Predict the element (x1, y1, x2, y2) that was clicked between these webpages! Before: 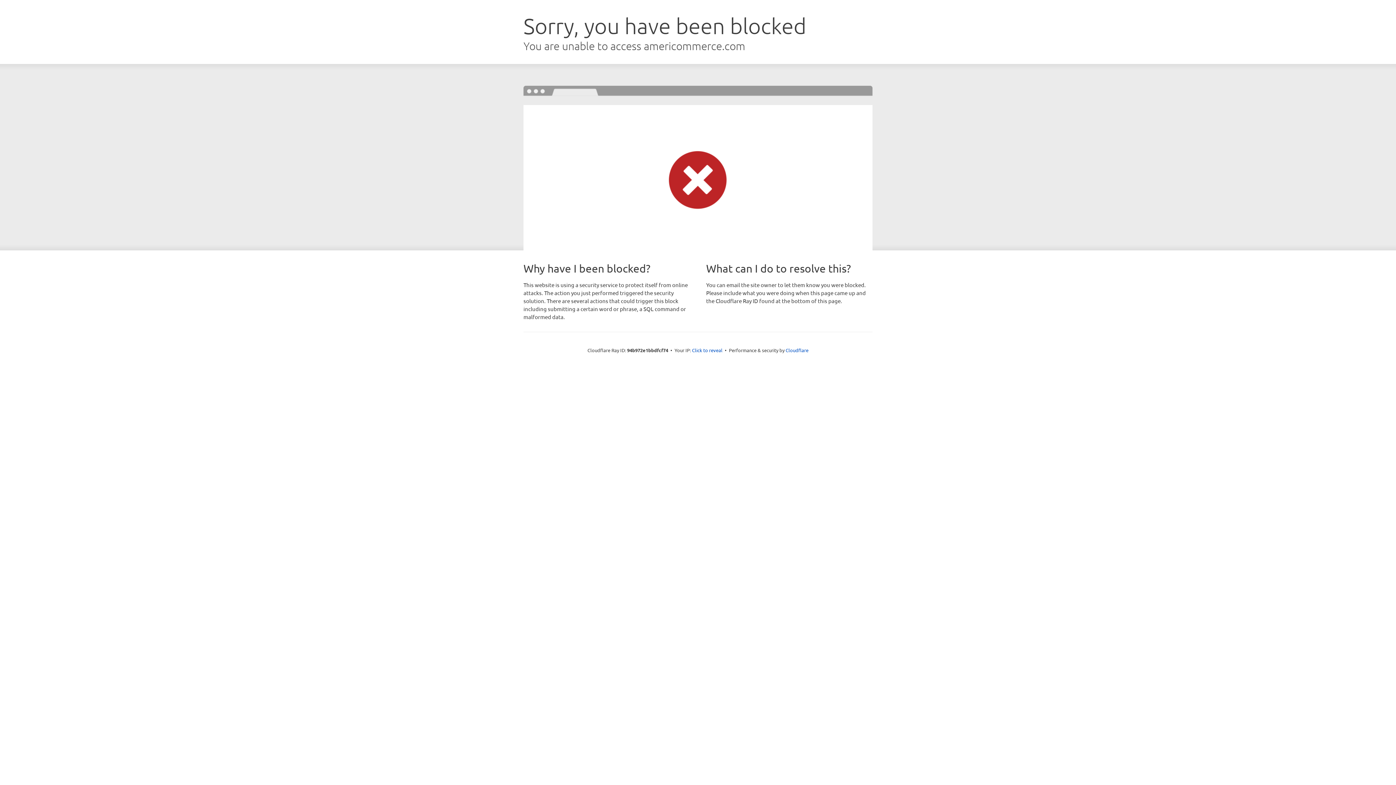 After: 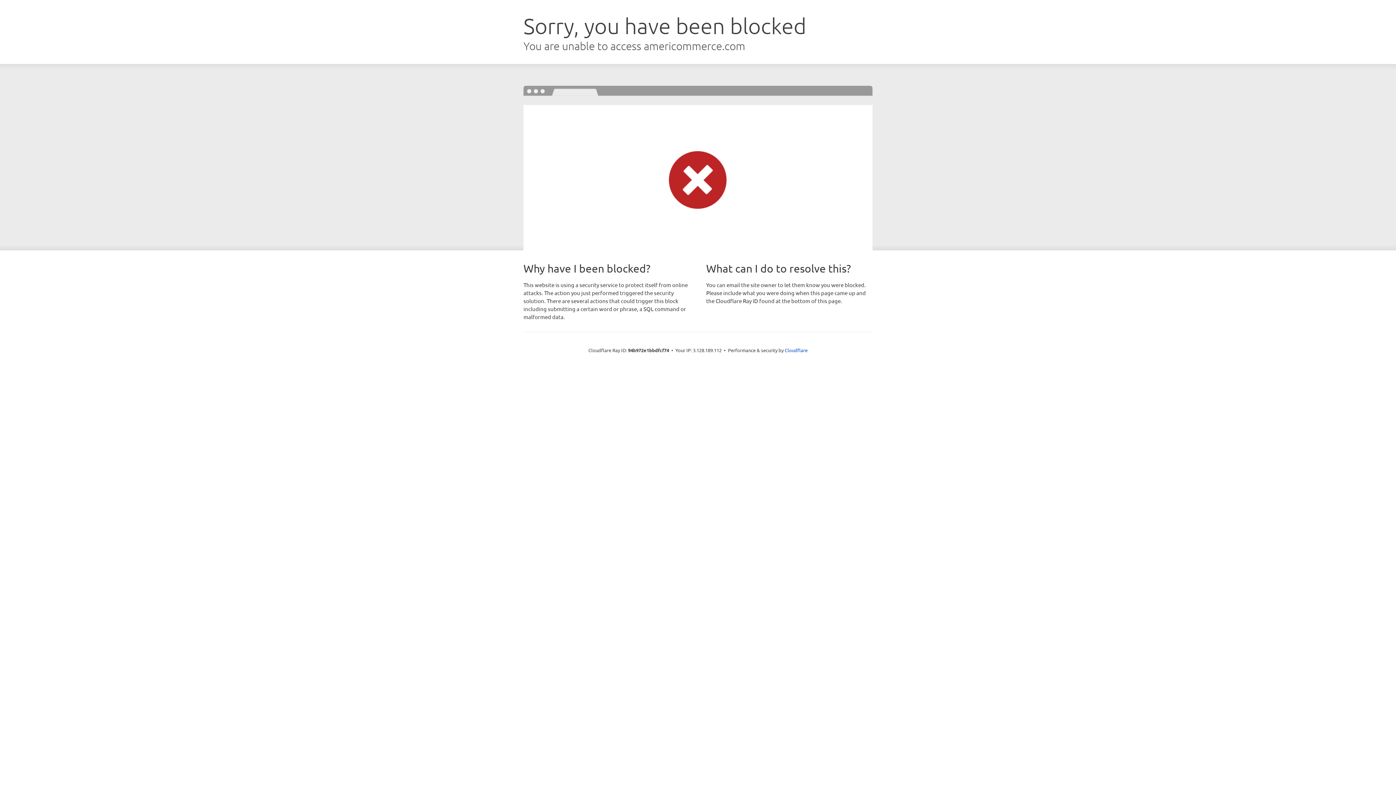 Action: bbox: (692, 346, 722, 353) label: Click to reveal